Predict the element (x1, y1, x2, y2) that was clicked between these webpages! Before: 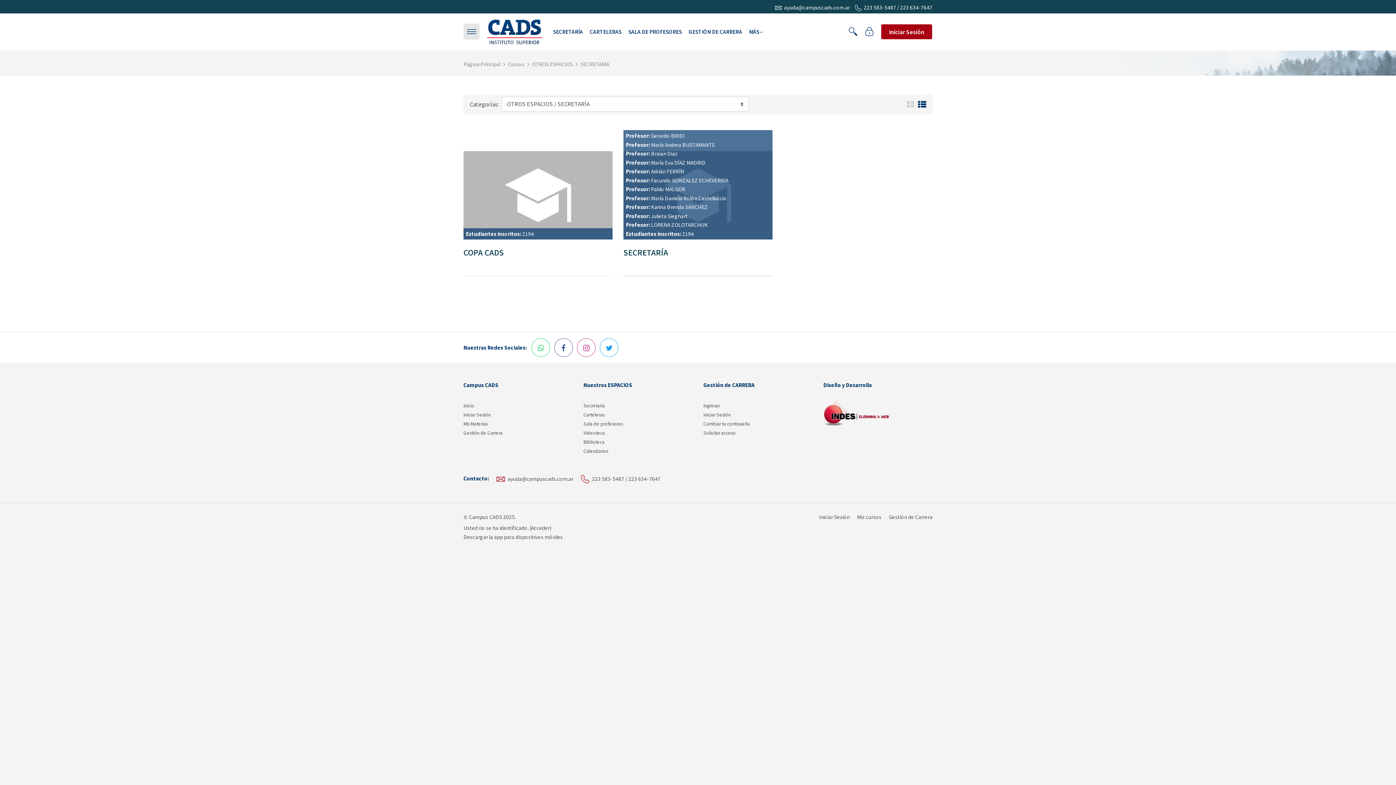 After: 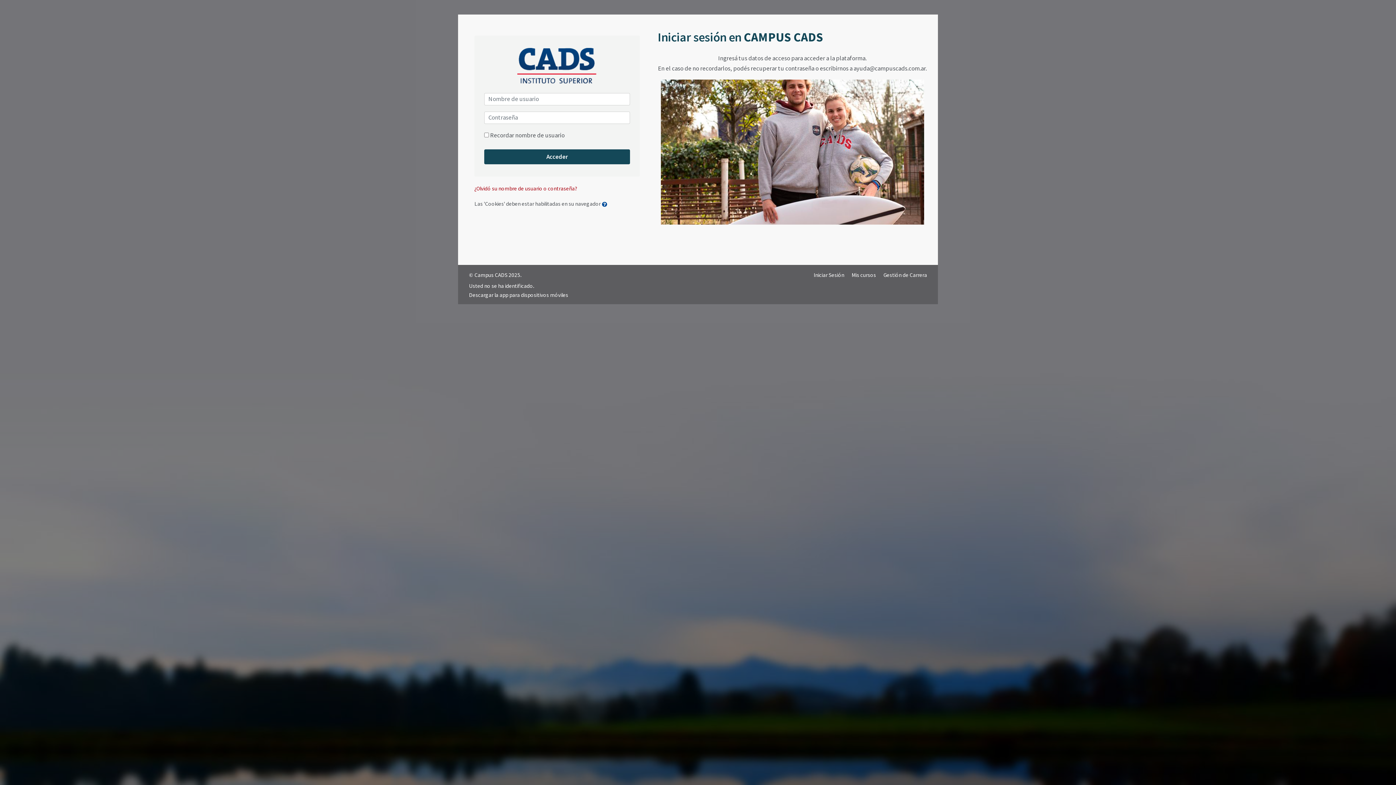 Action: bbox: (651, 185, 685, 192) label: Pablo MALGOR